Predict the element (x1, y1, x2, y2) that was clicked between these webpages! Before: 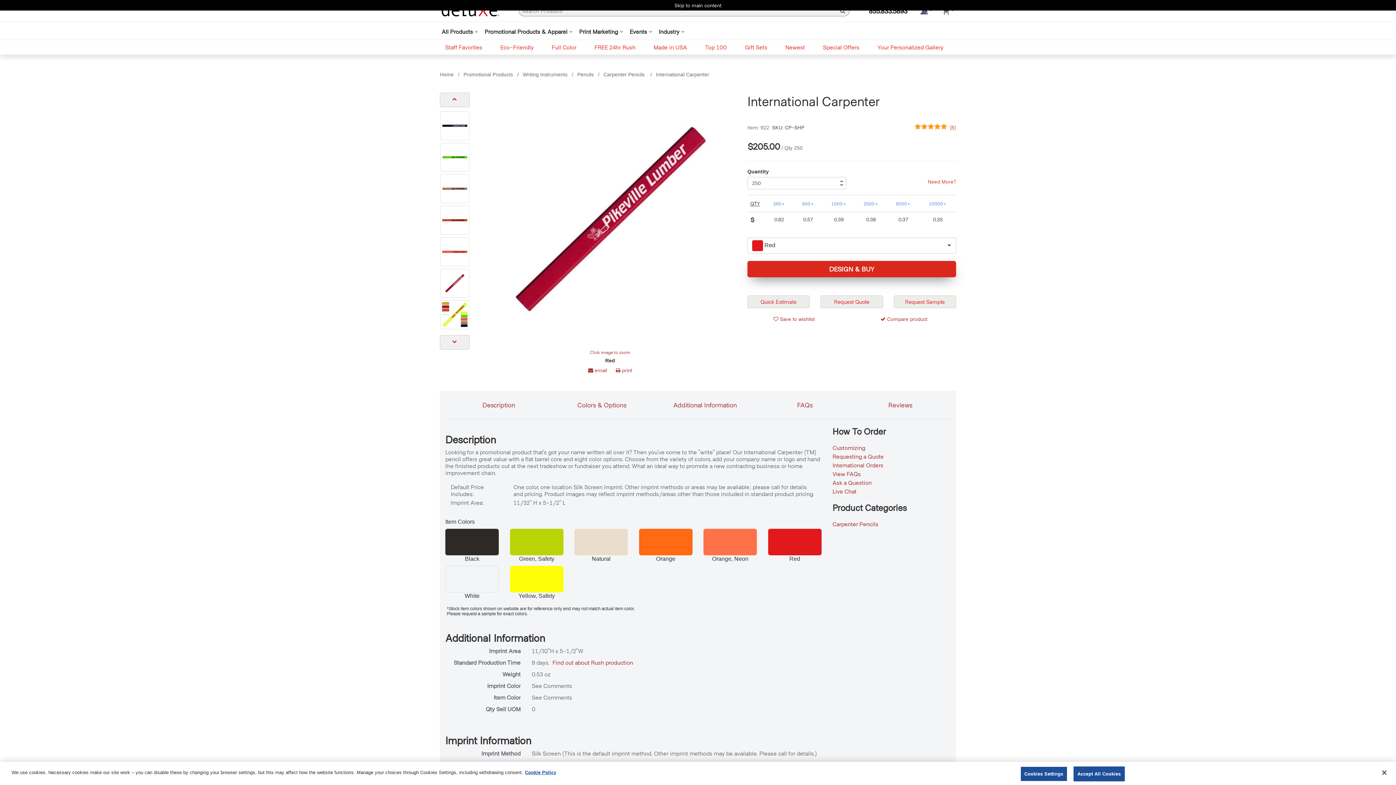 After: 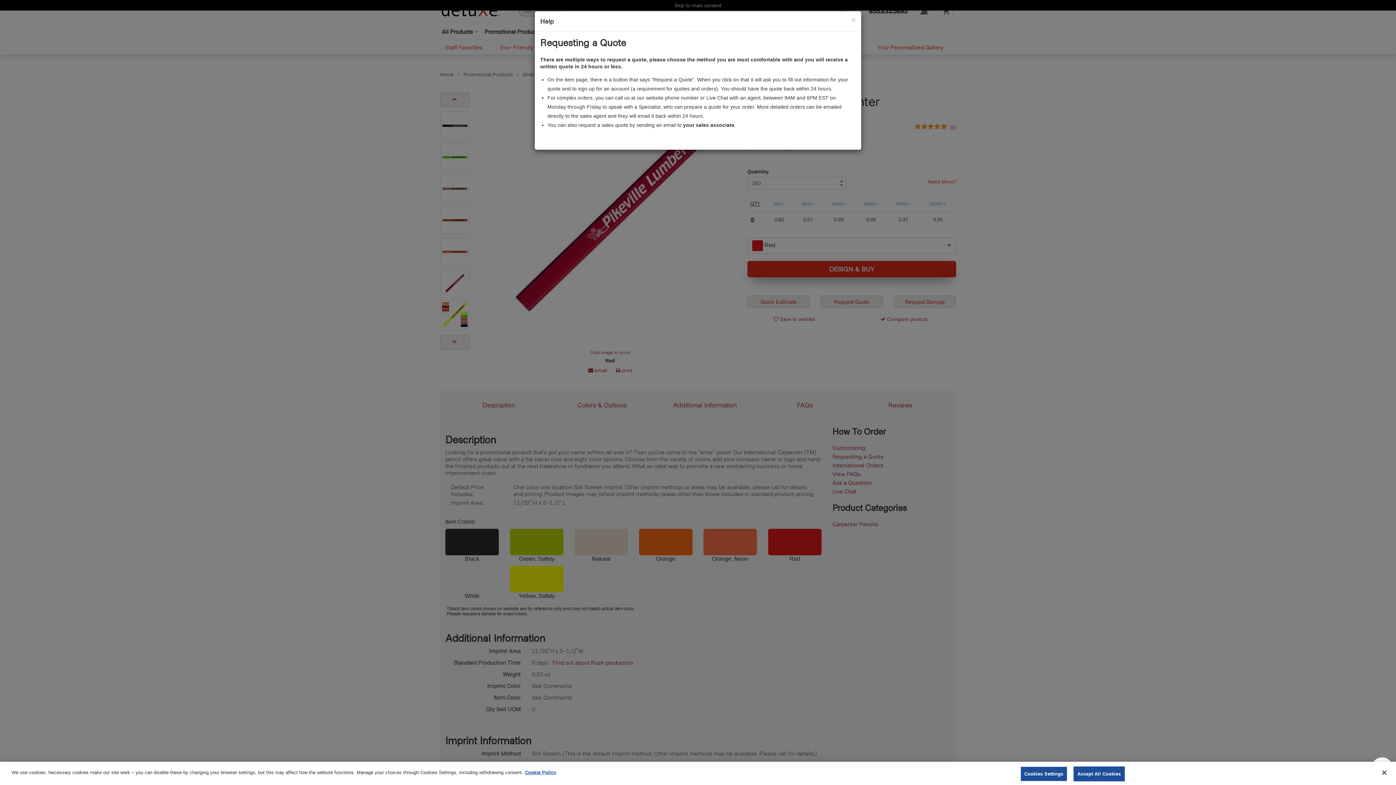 Action: bbox: (832, 453, 884, 460) label: Requesting a Quote